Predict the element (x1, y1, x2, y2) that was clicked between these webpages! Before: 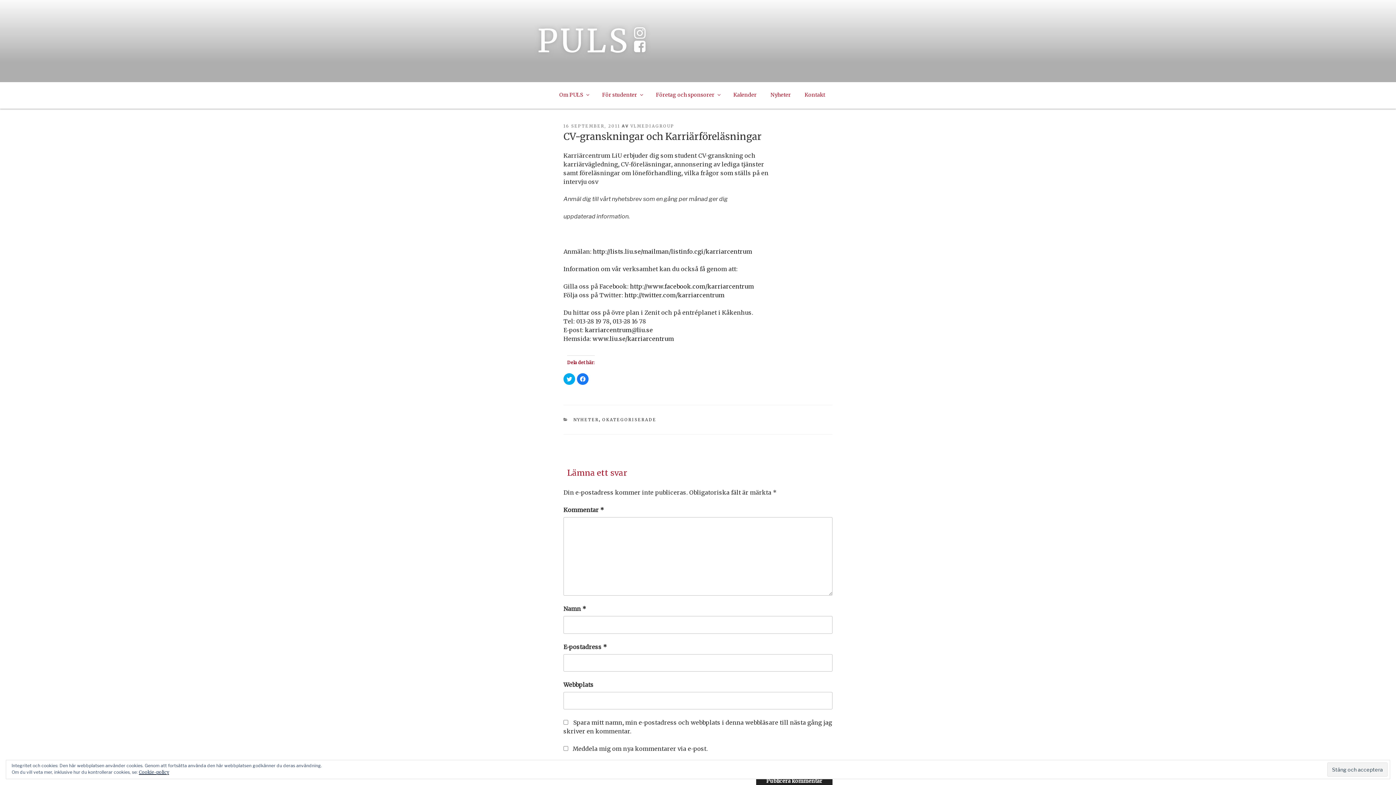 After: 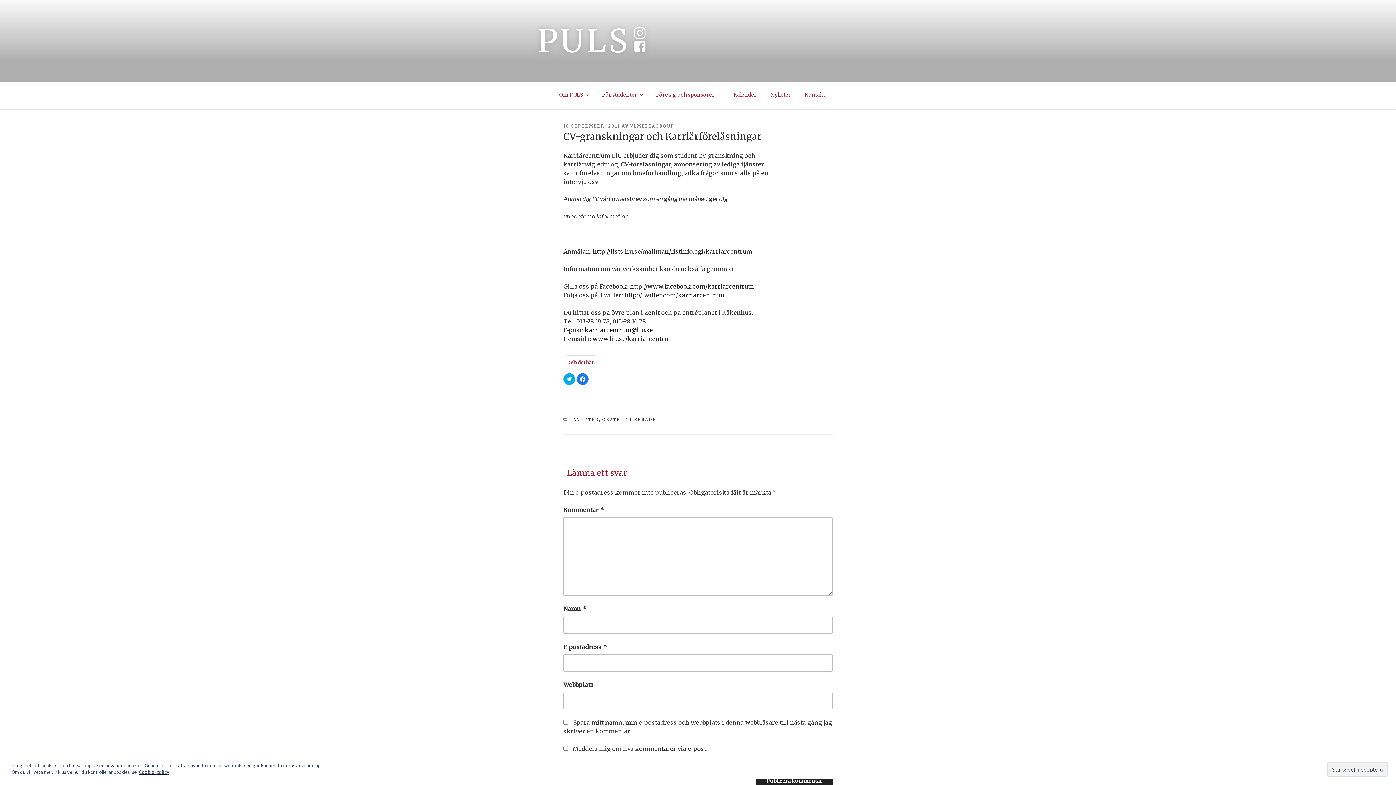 Action: bbox: (585, 326, 653, 333) label: karriarcentrum@liu.se